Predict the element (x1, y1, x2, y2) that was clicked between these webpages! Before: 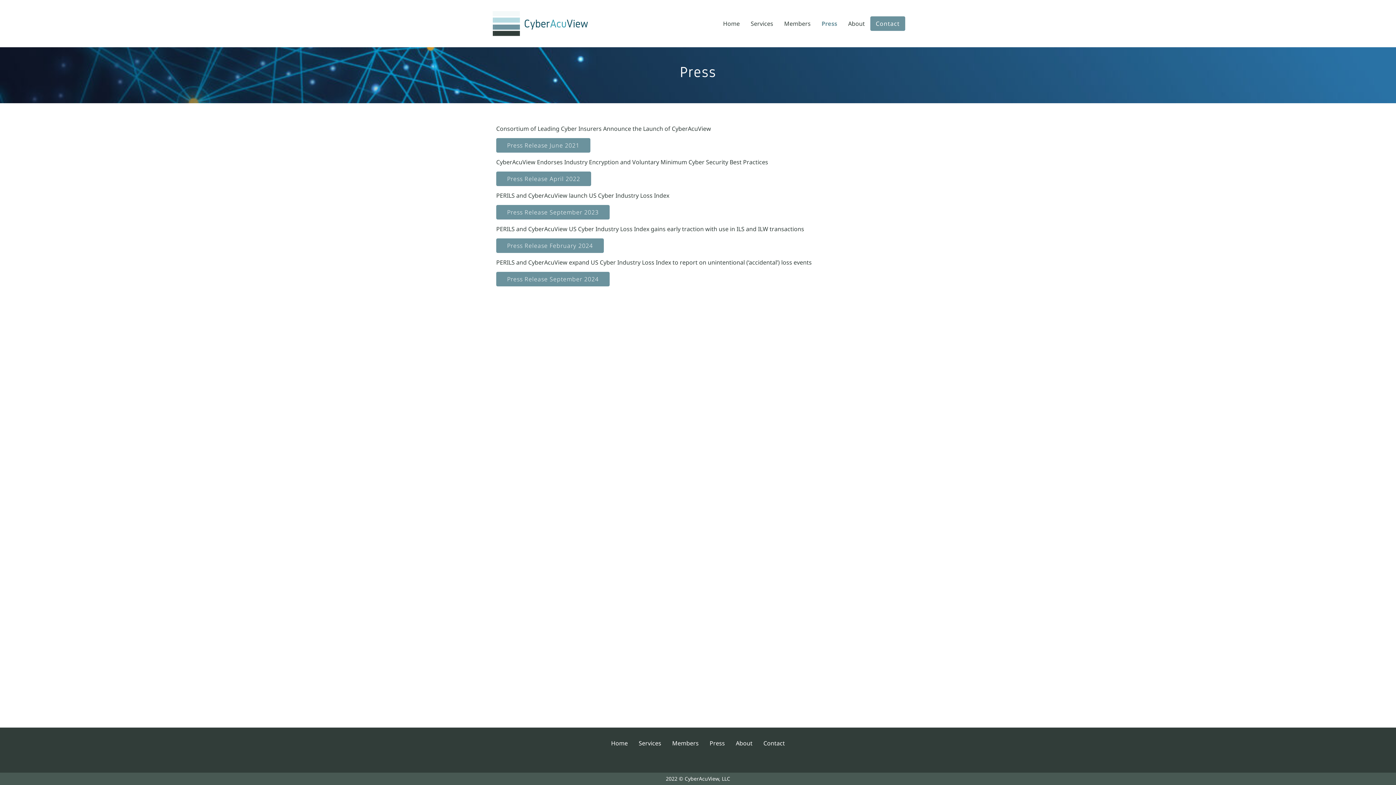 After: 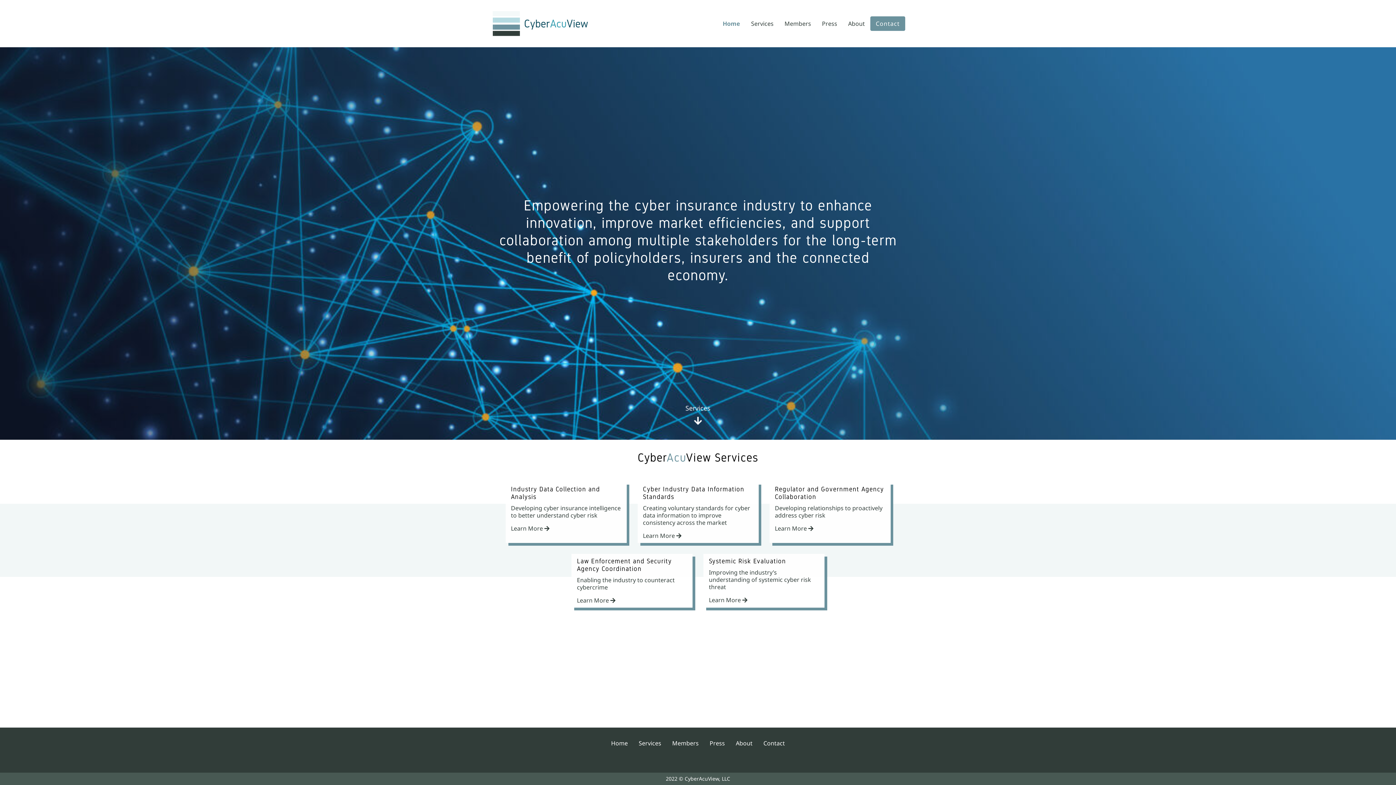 Action: bbox: (490, 9, 590, 38)